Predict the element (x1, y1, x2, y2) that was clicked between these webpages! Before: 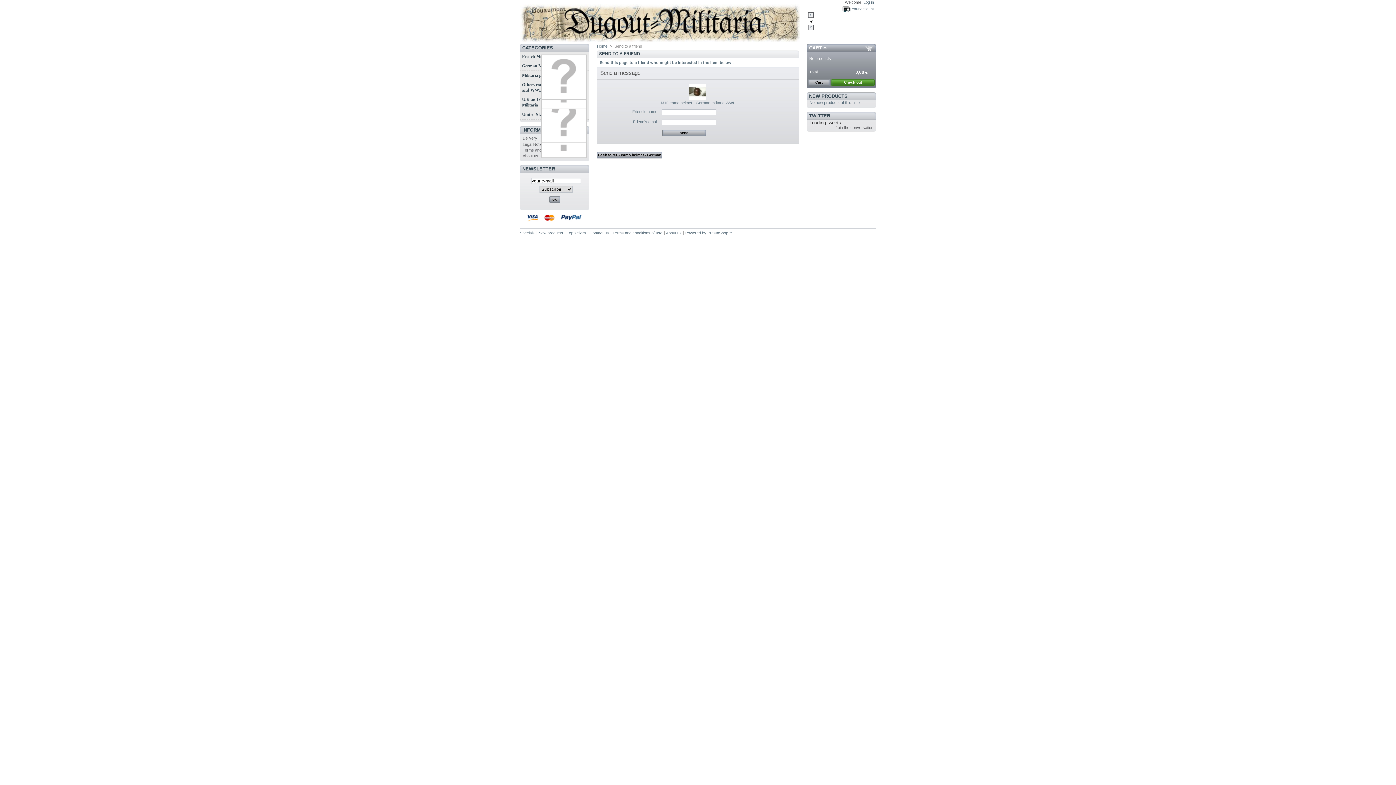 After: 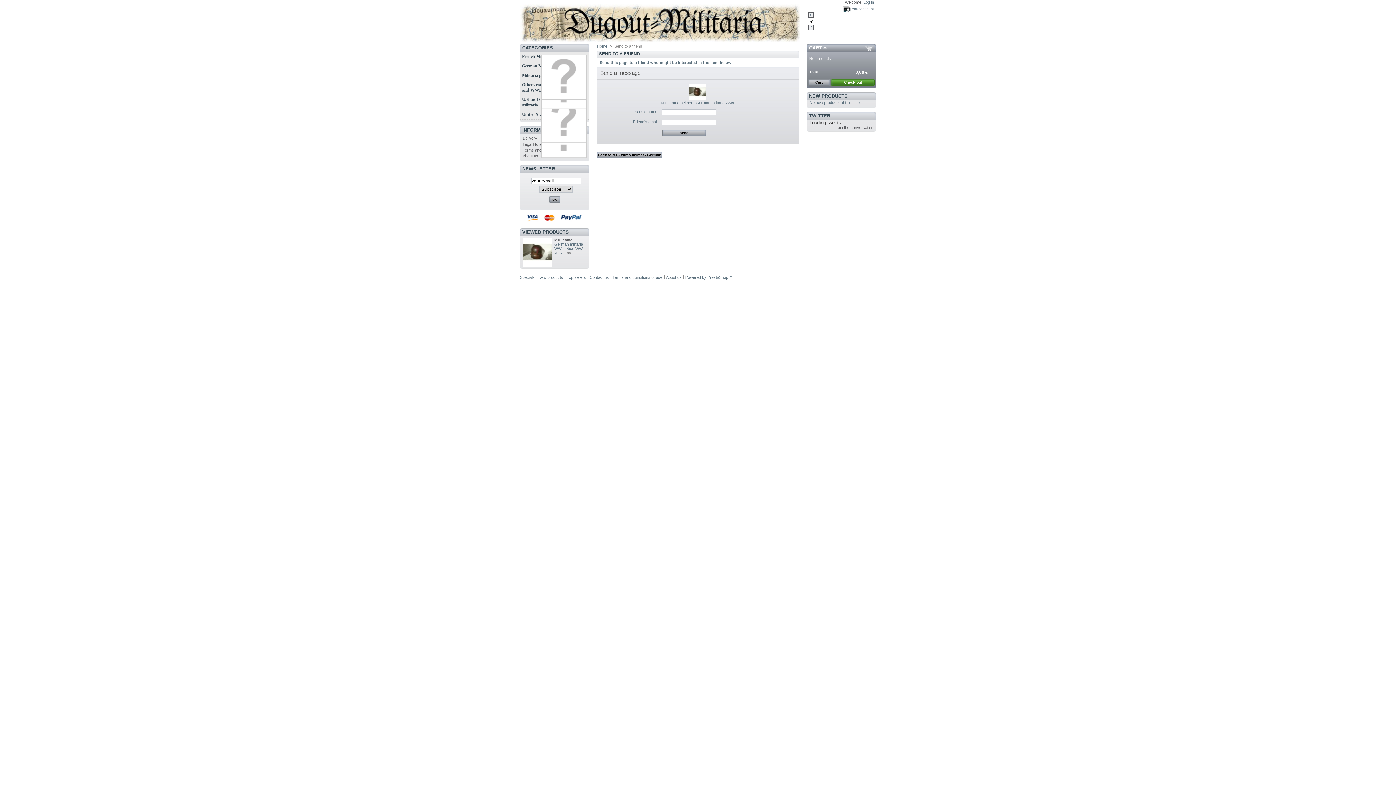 Action: label: € bbox: (808, 18, 814, 24)